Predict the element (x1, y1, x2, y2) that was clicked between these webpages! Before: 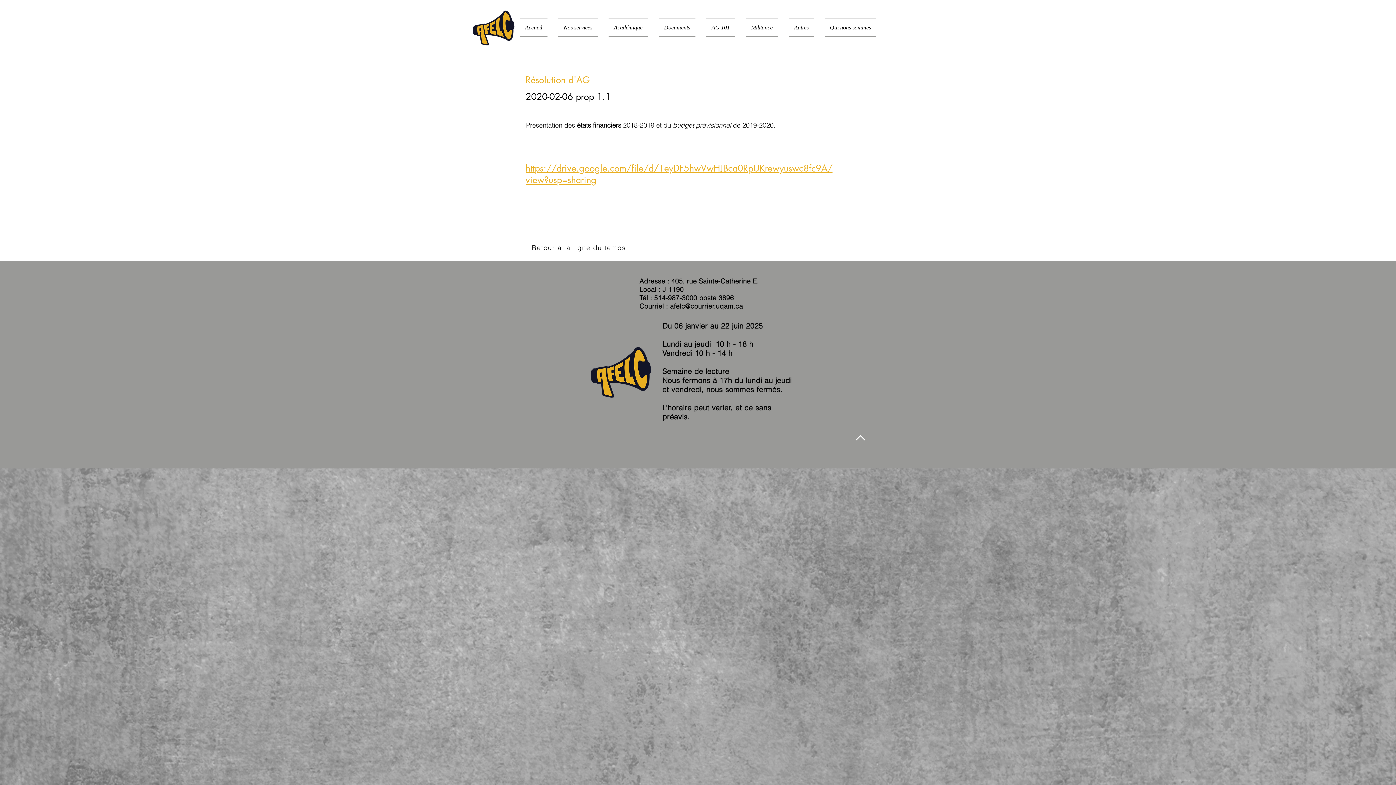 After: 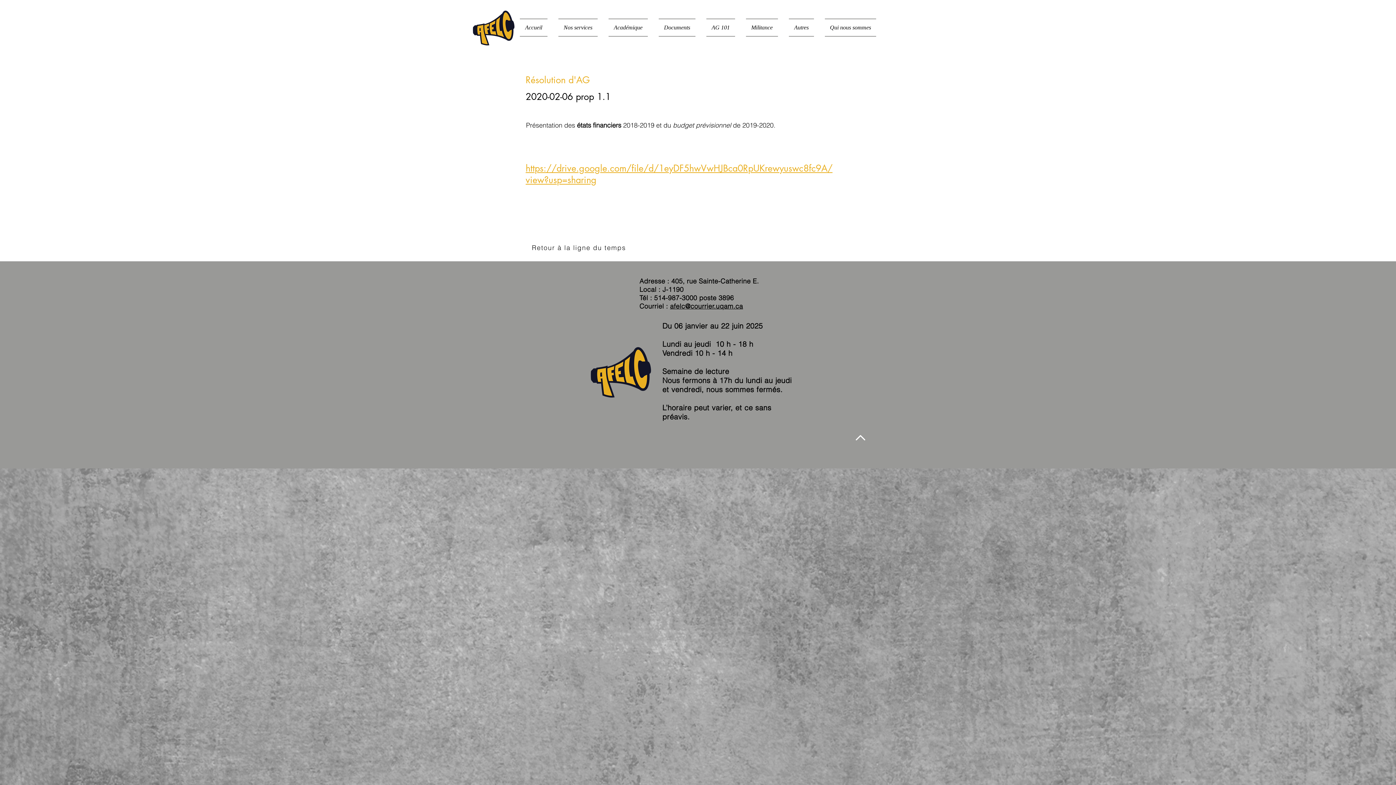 Action: label: Autres bbox: (783, 18, 819, 36)